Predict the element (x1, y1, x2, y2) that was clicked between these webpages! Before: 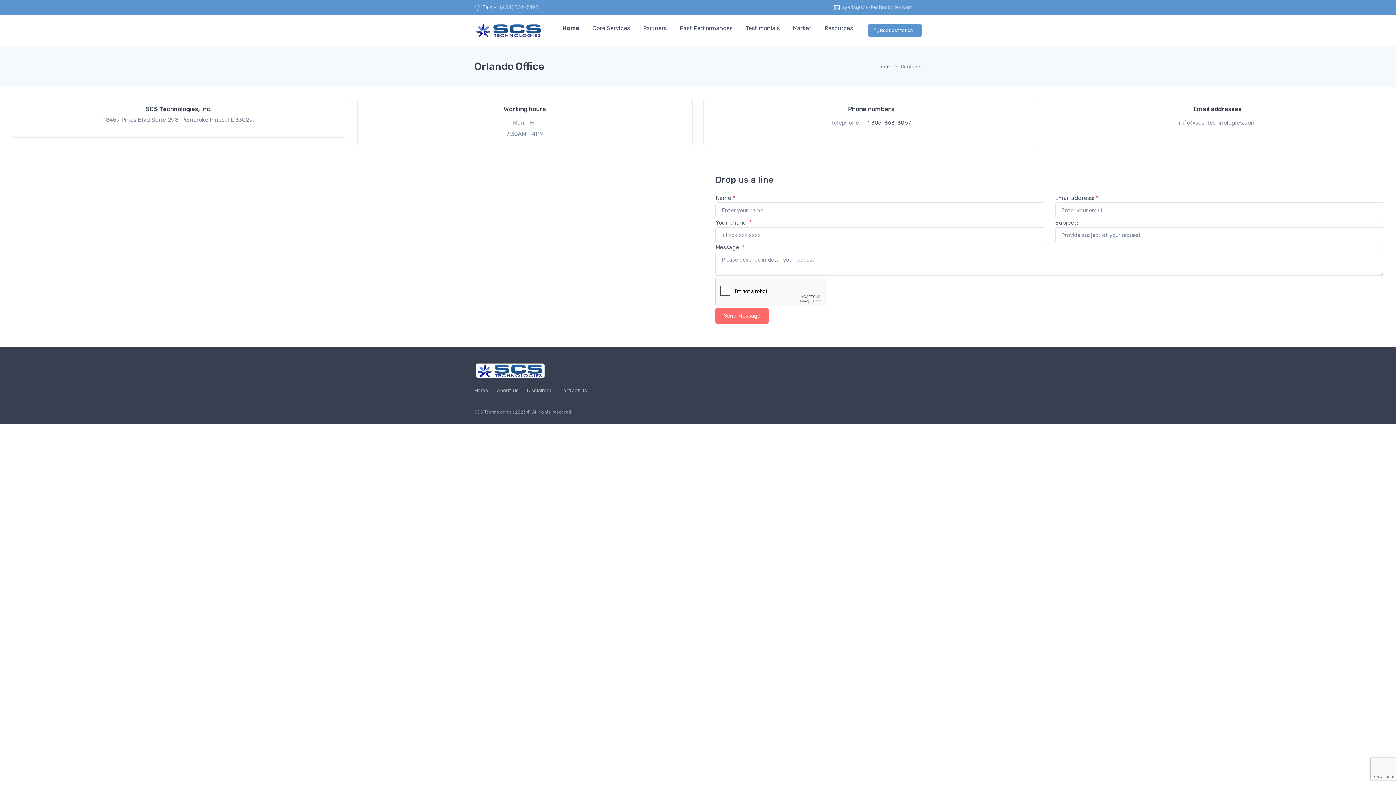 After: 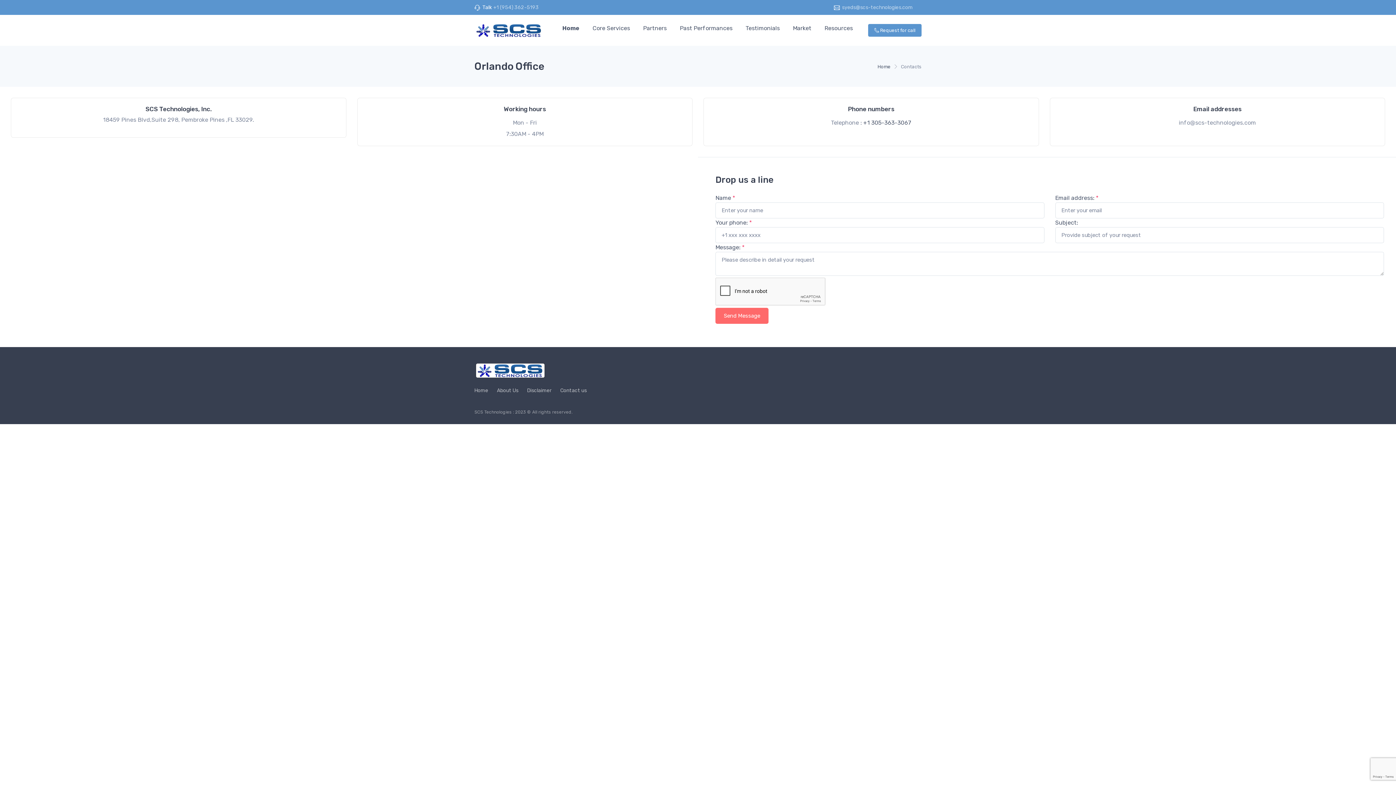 Action: bbox: (871, 130, 872, 137) label:  